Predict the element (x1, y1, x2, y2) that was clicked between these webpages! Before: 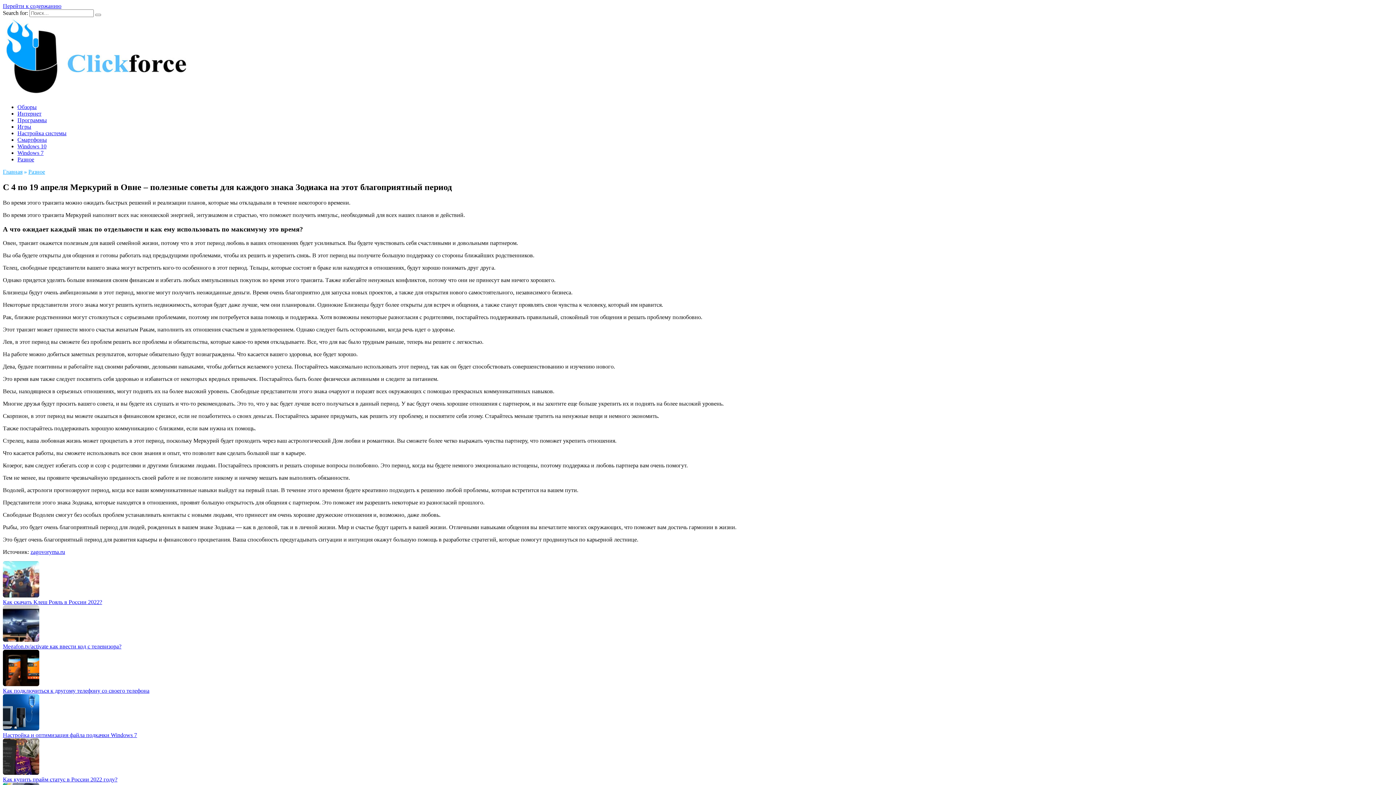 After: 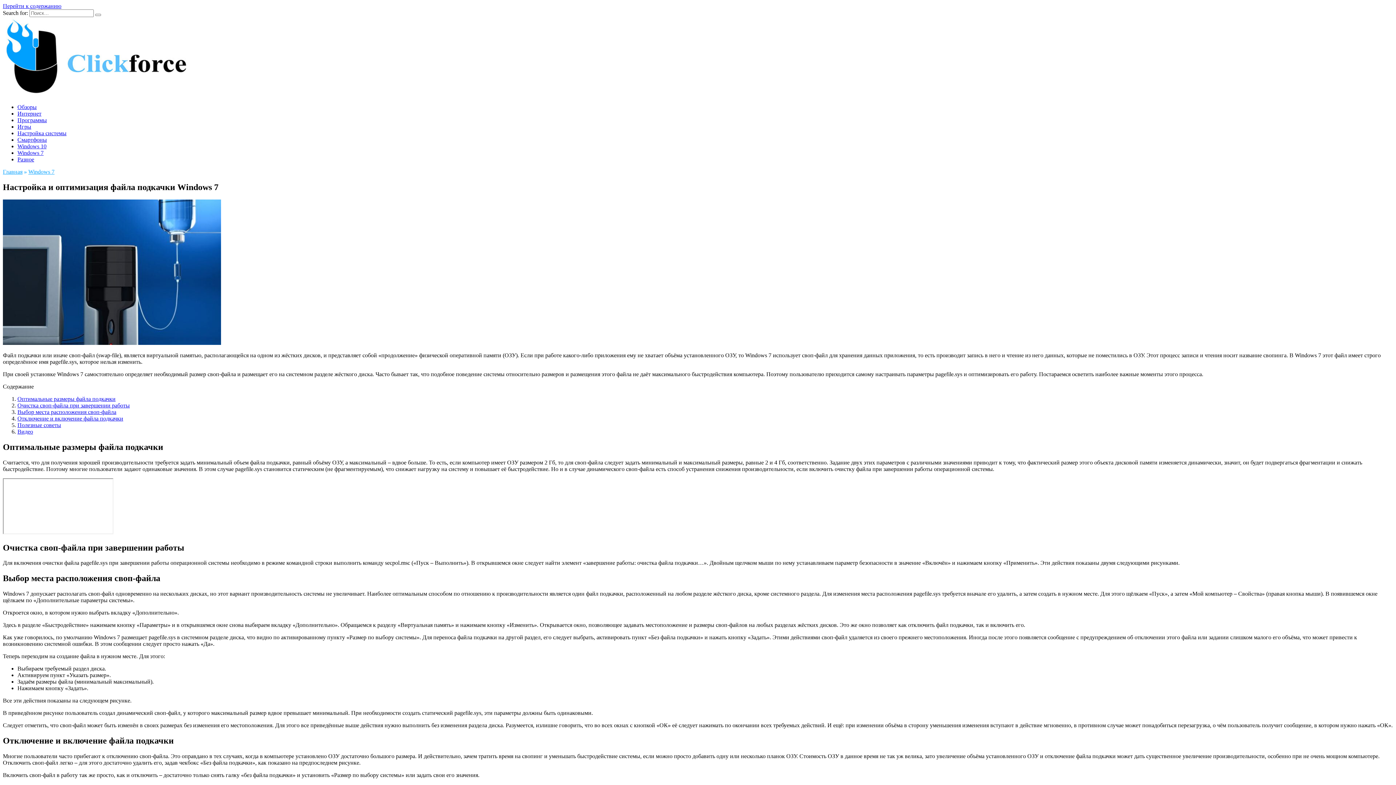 Action: label: Настройка и оптимизация файла подкачки Windows 7 bbox: (2, 732, 137, 738)